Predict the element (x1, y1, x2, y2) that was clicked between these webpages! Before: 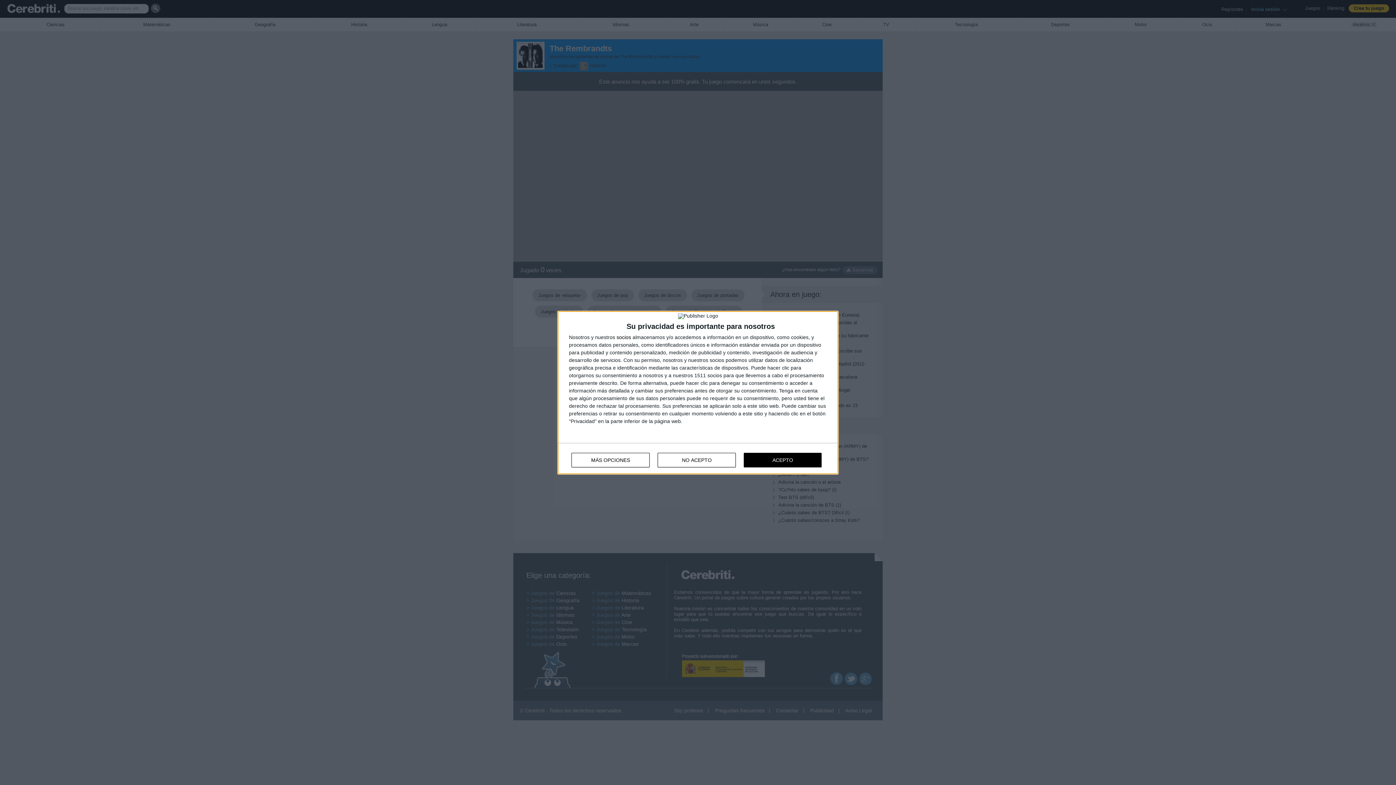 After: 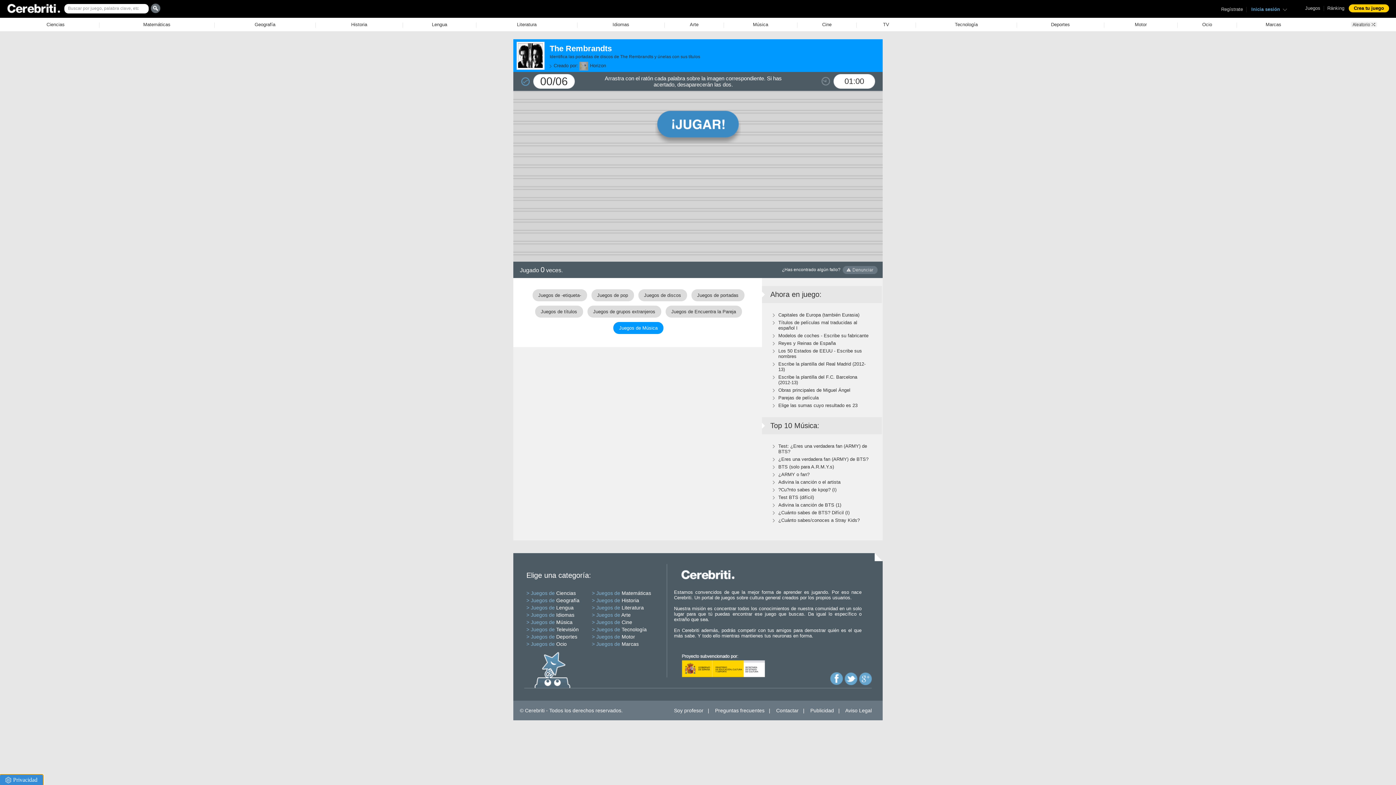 Action: bbox: (657, 452, 736, 467) label: NO ACEPTO